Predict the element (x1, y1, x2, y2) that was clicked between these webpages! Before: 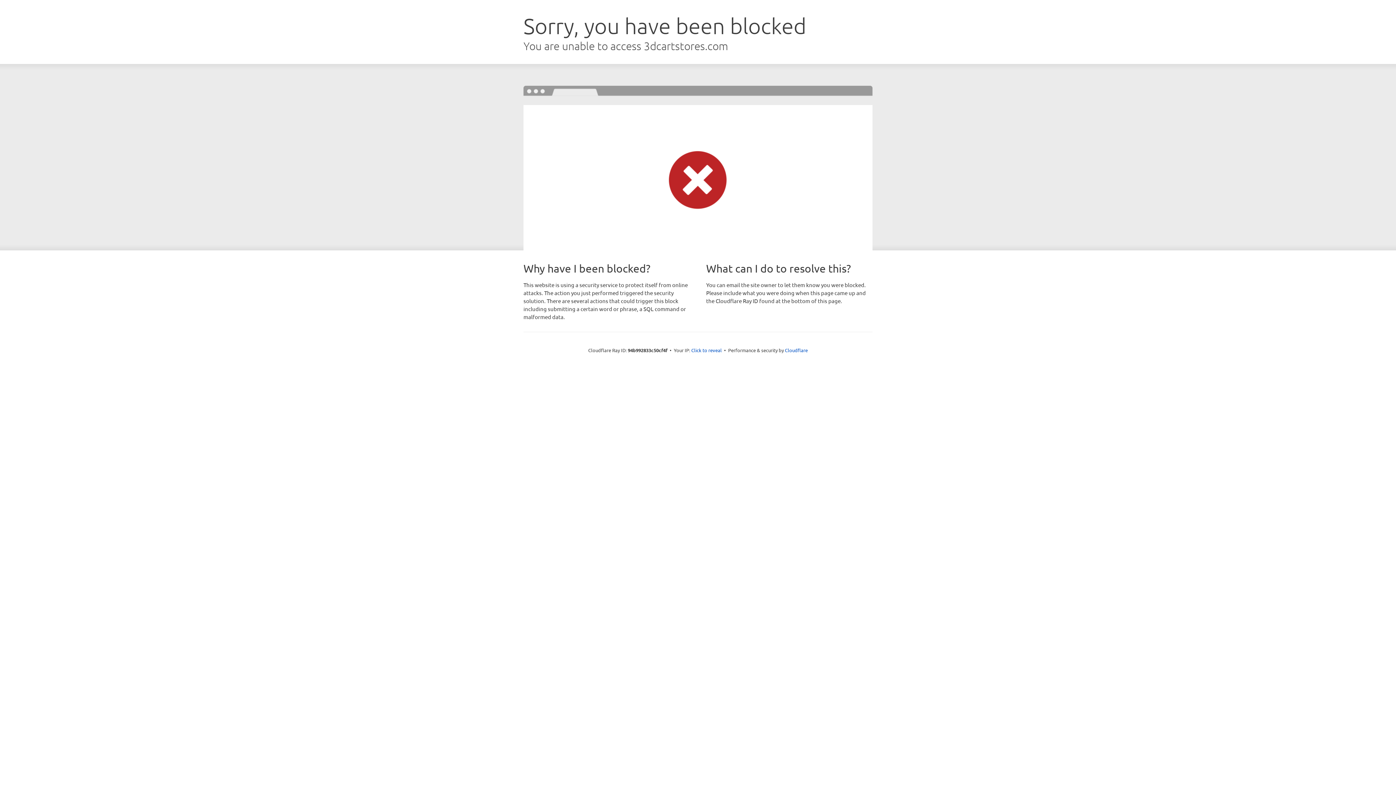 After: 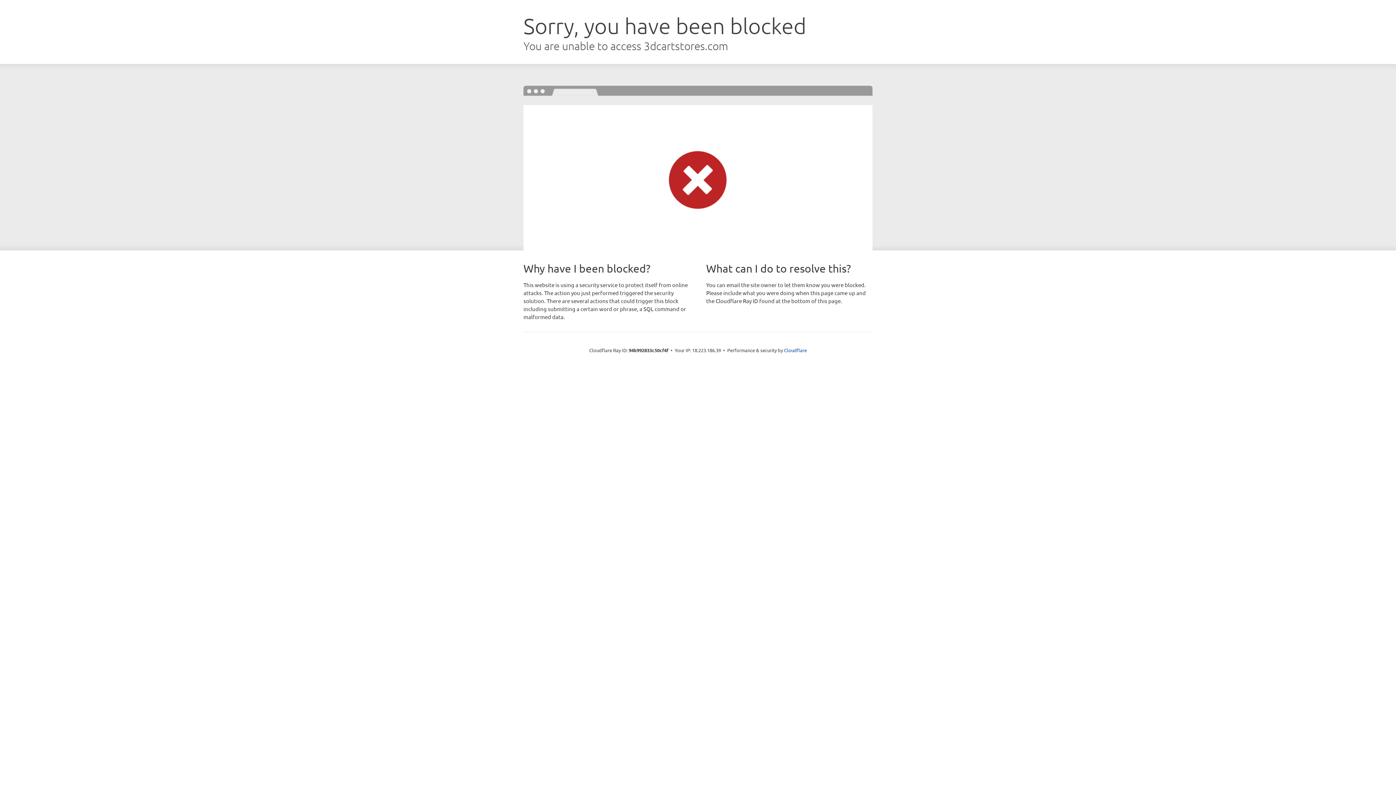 Action: label: Click to reveal bbox: (691, 346, 722, 353)